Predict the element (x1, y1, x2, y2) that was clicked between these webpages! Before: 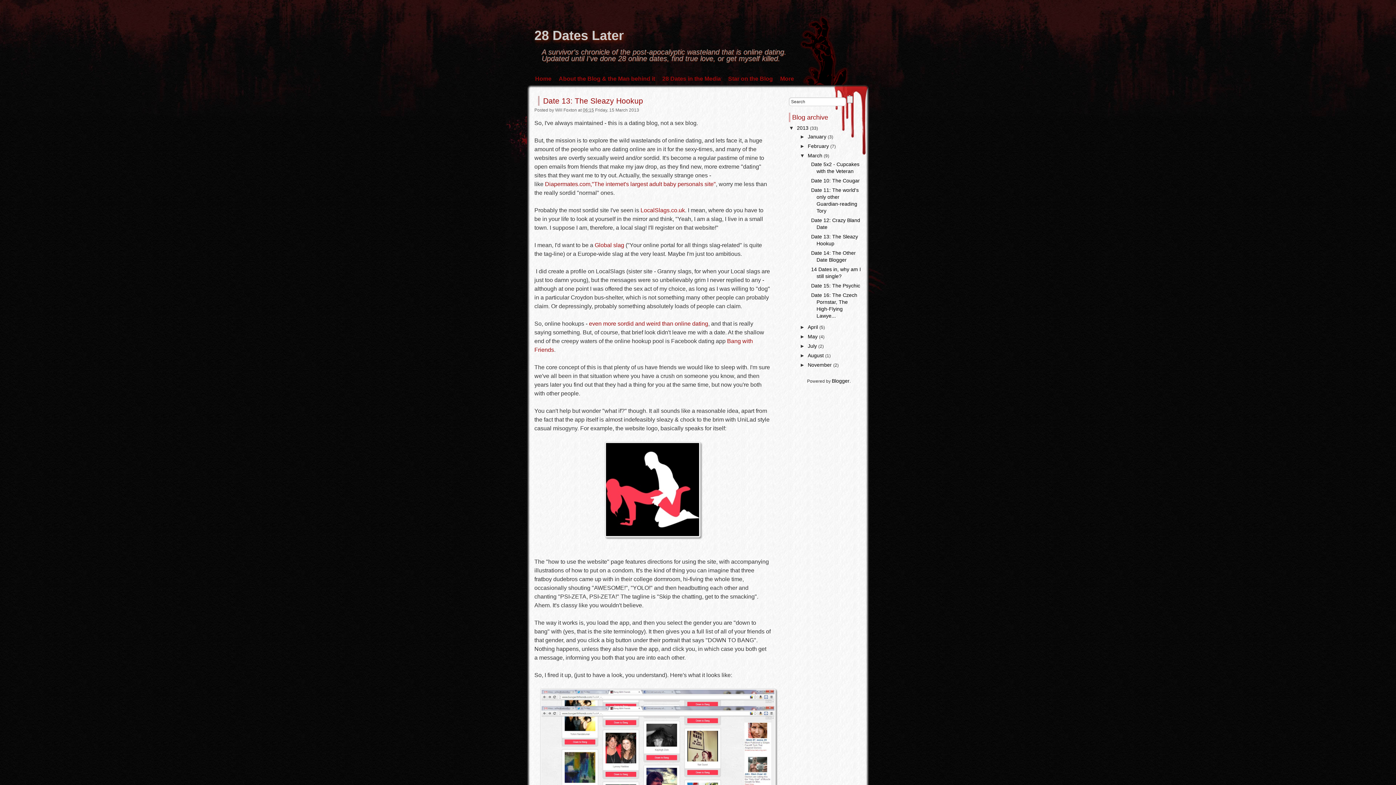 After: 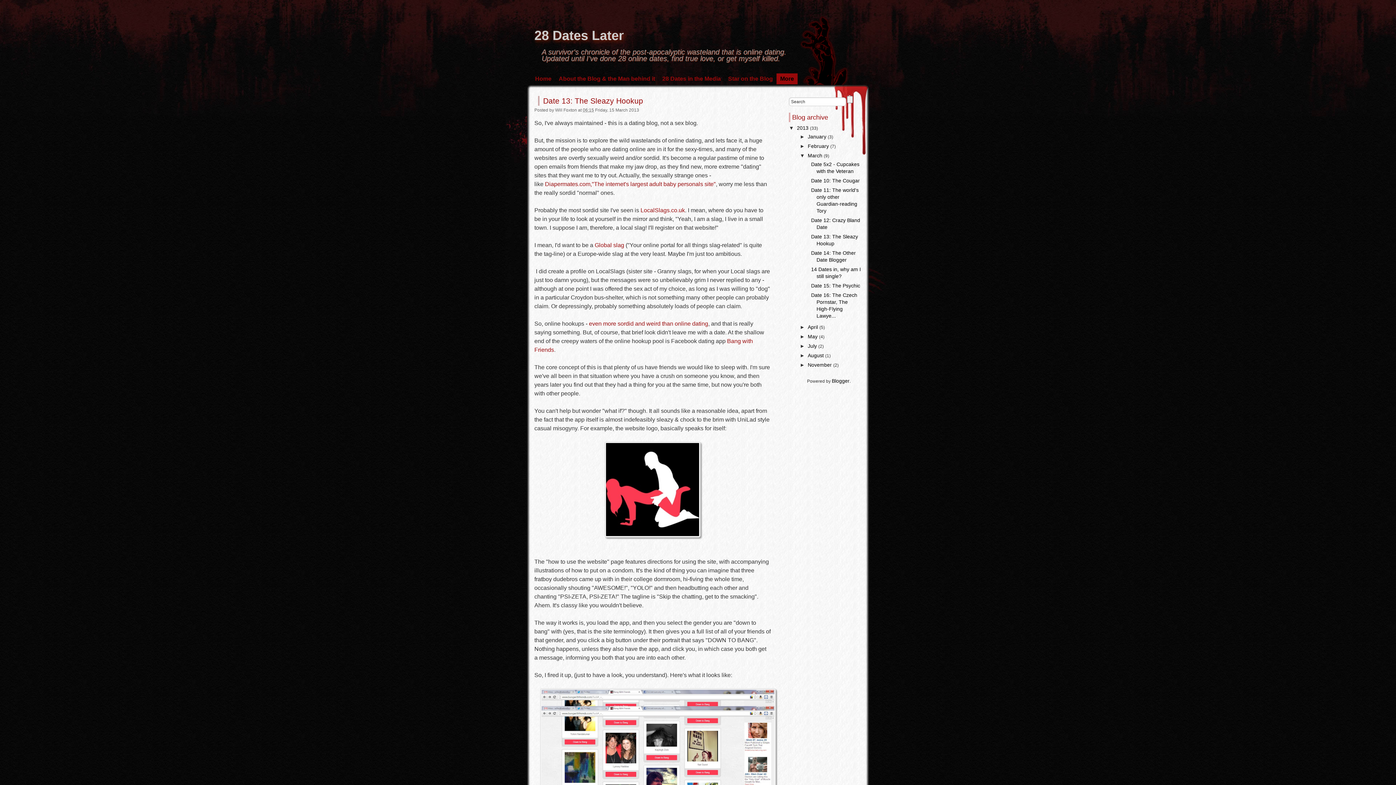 Action: bbox: (776, 73, 797, 84) label: More